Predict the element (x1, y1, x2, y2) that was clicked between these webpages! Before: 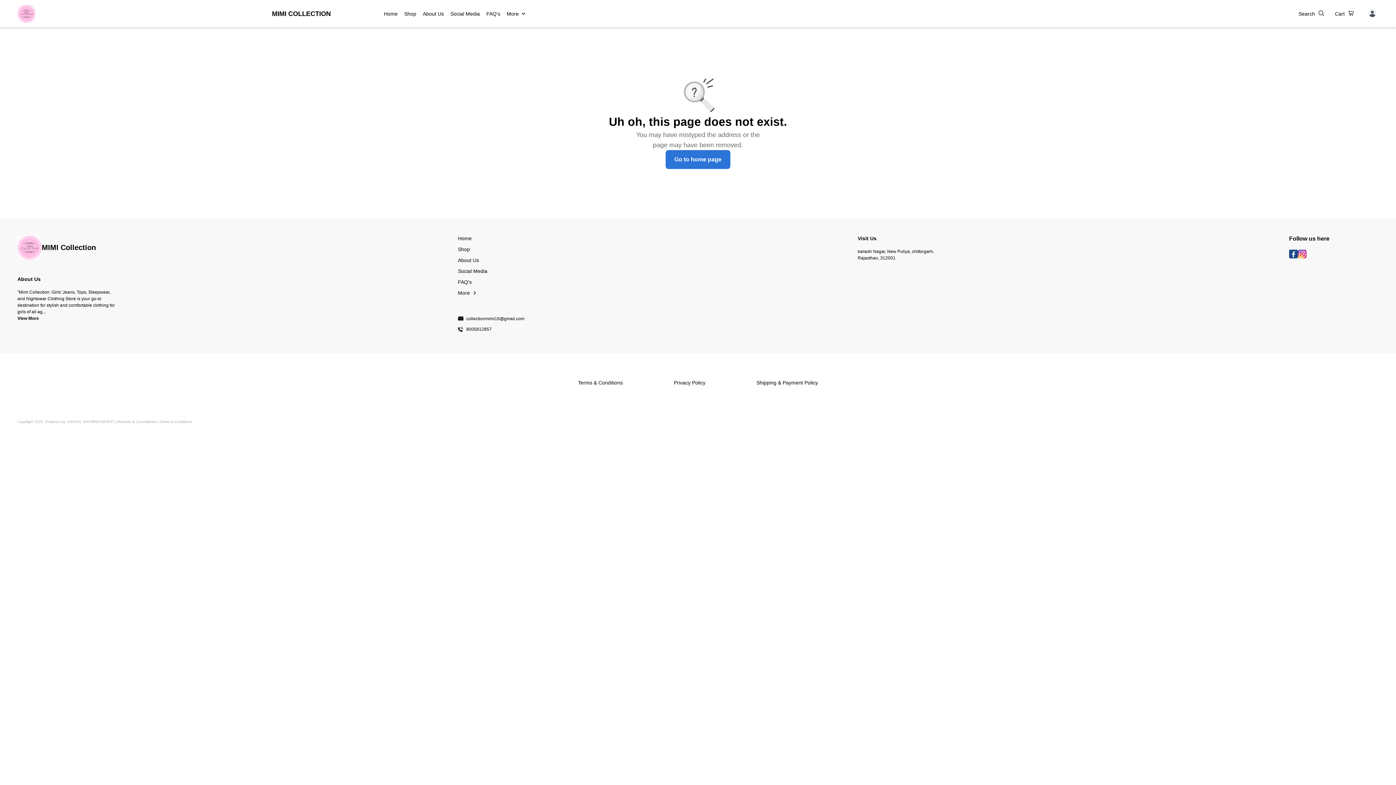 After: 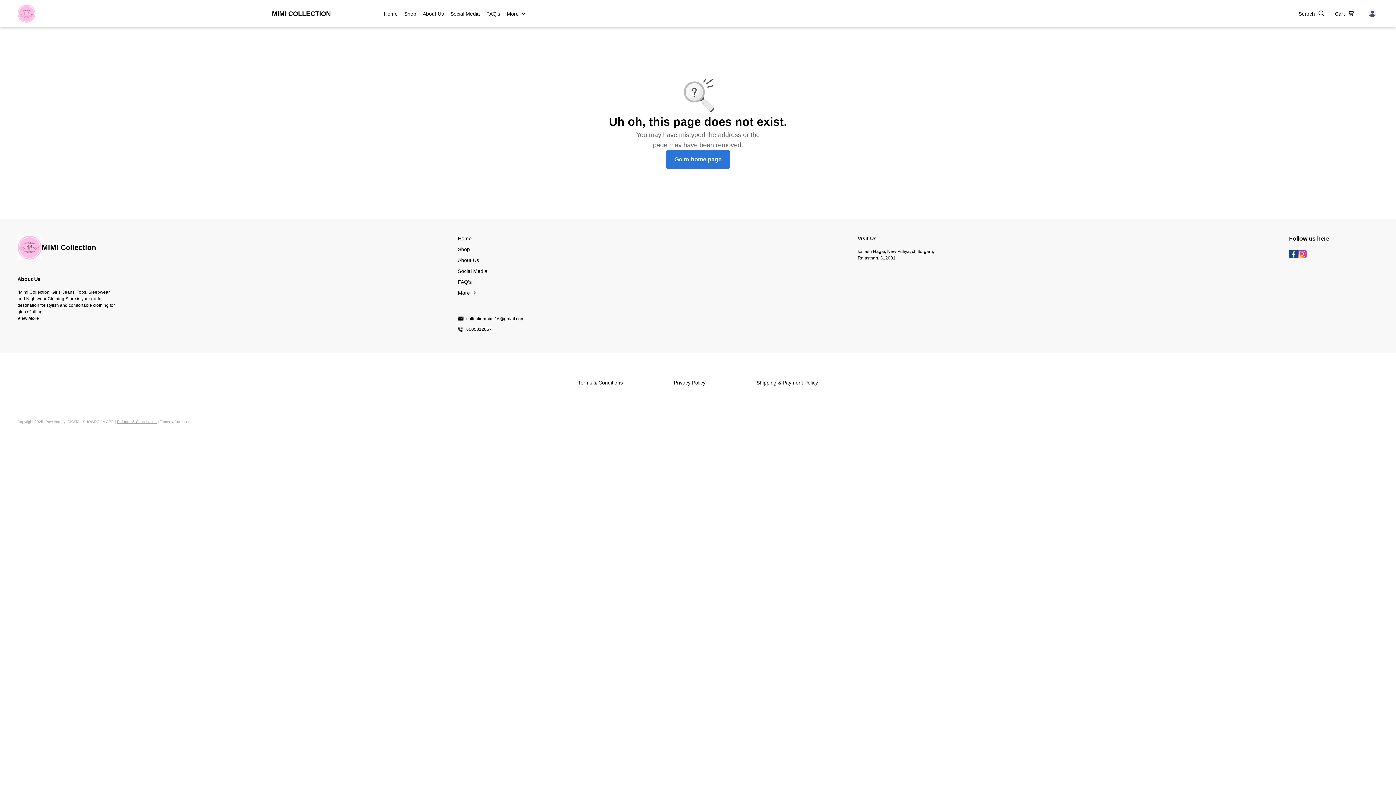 Action: label: Refunds & Cancellation bbox: (117, 345, 156, 349)